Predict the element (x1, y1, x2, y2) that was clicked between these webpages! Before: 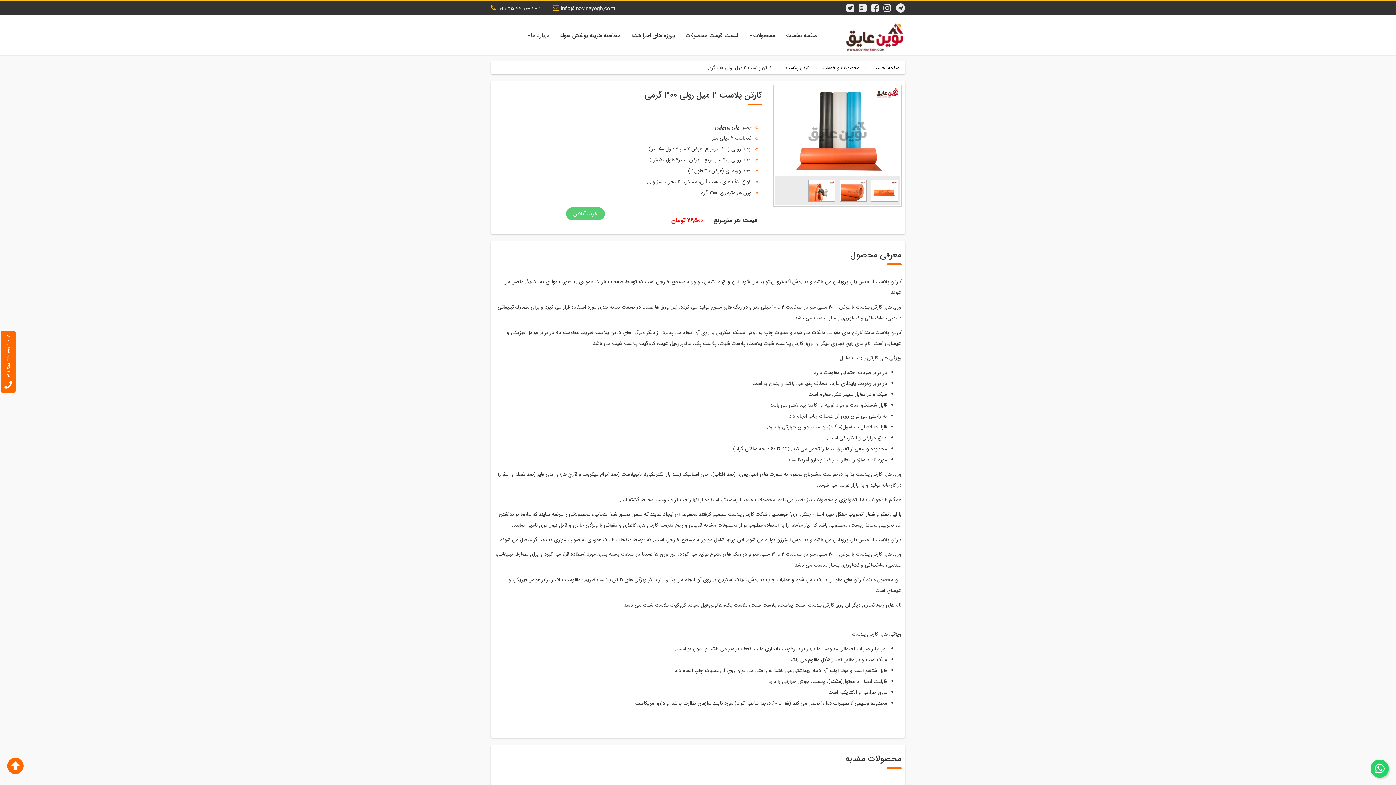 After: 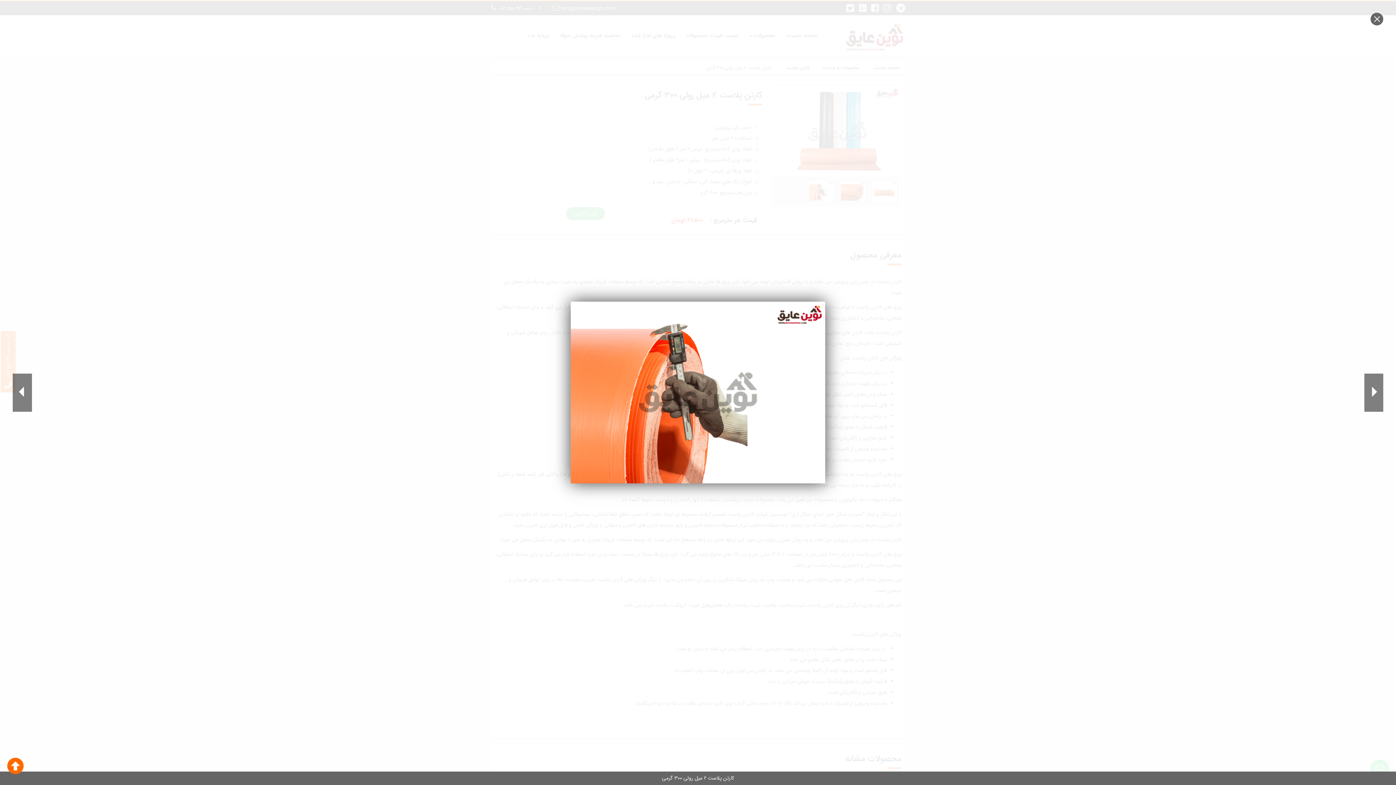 Action: bbox: (809, 186, 834, 194)